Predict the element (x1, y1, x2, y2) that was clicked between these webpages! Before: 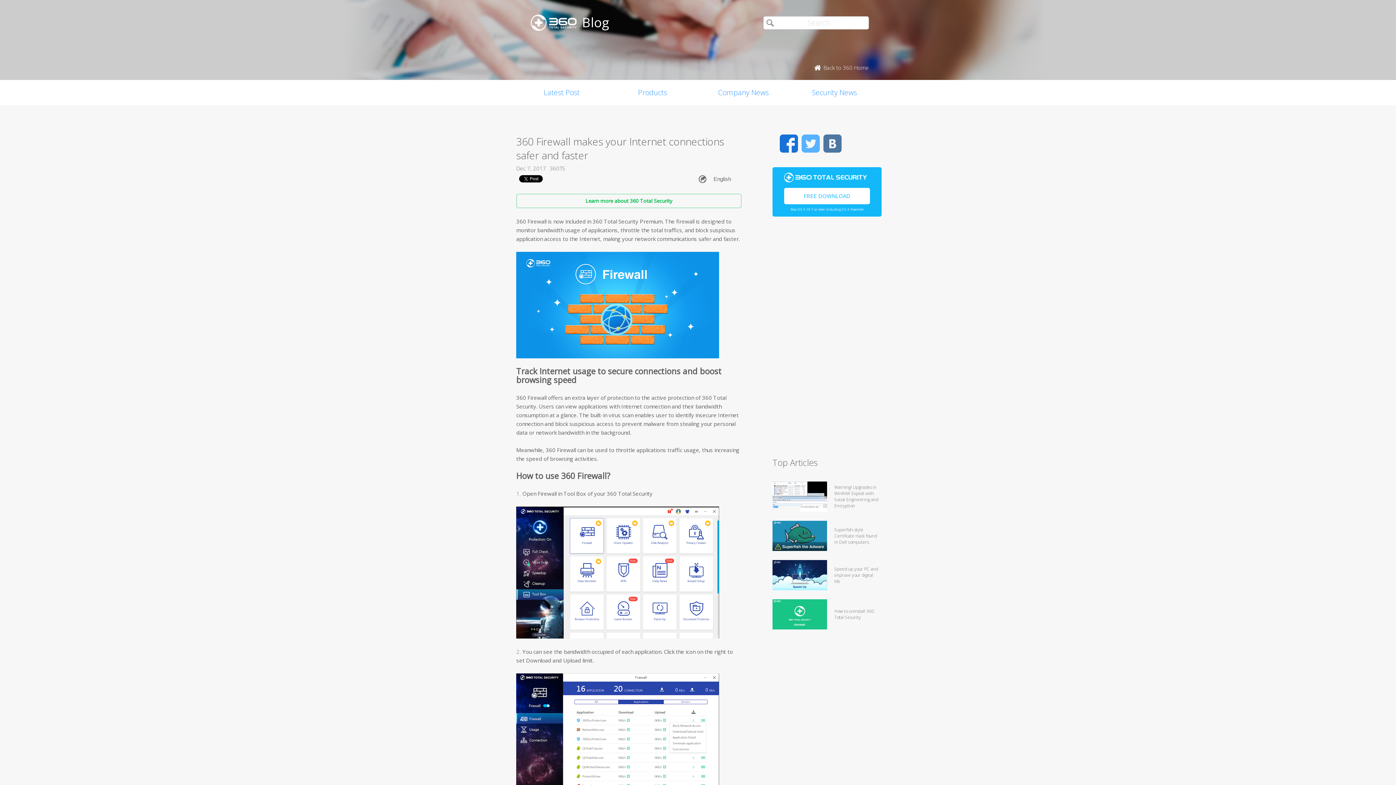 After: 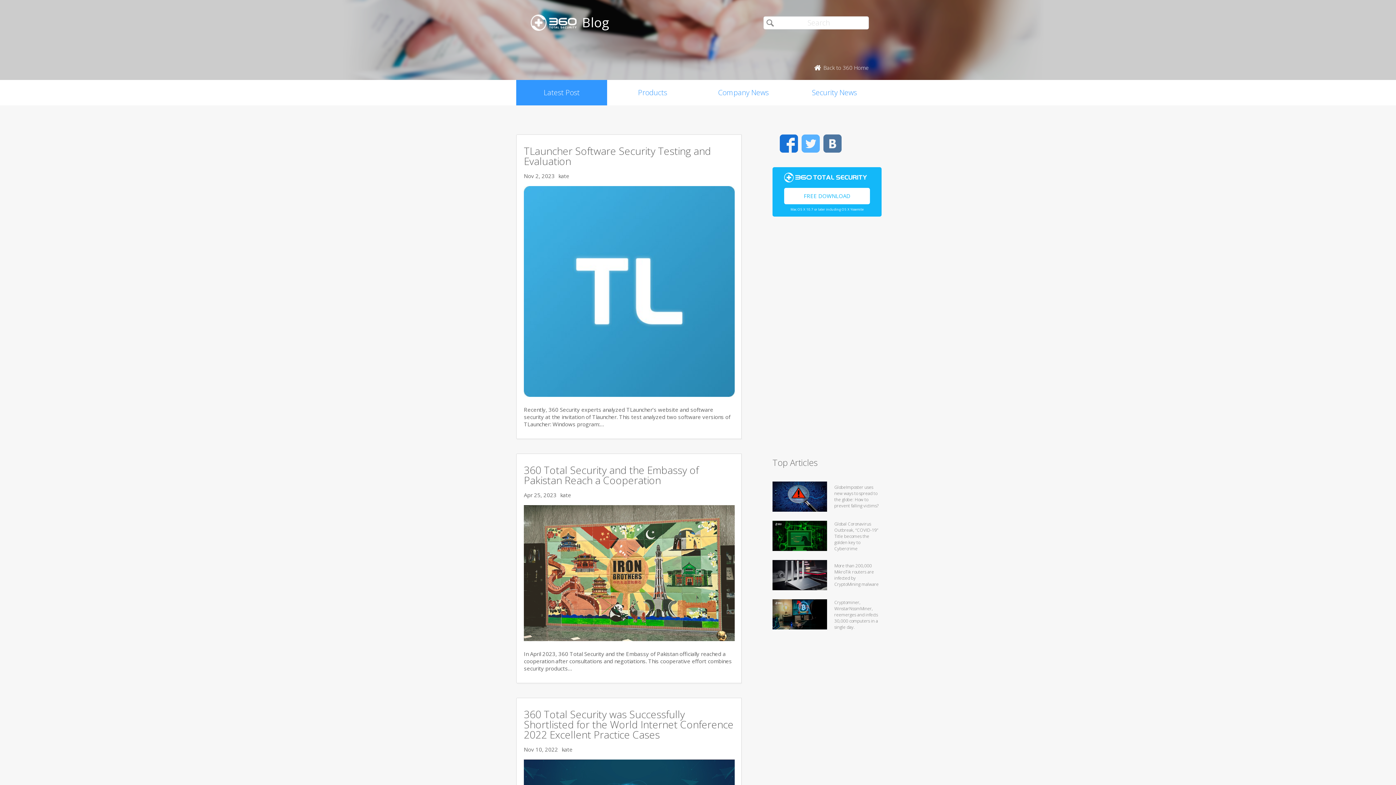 Action: bbox: (516, 80, 607, 105) label: Latest Post